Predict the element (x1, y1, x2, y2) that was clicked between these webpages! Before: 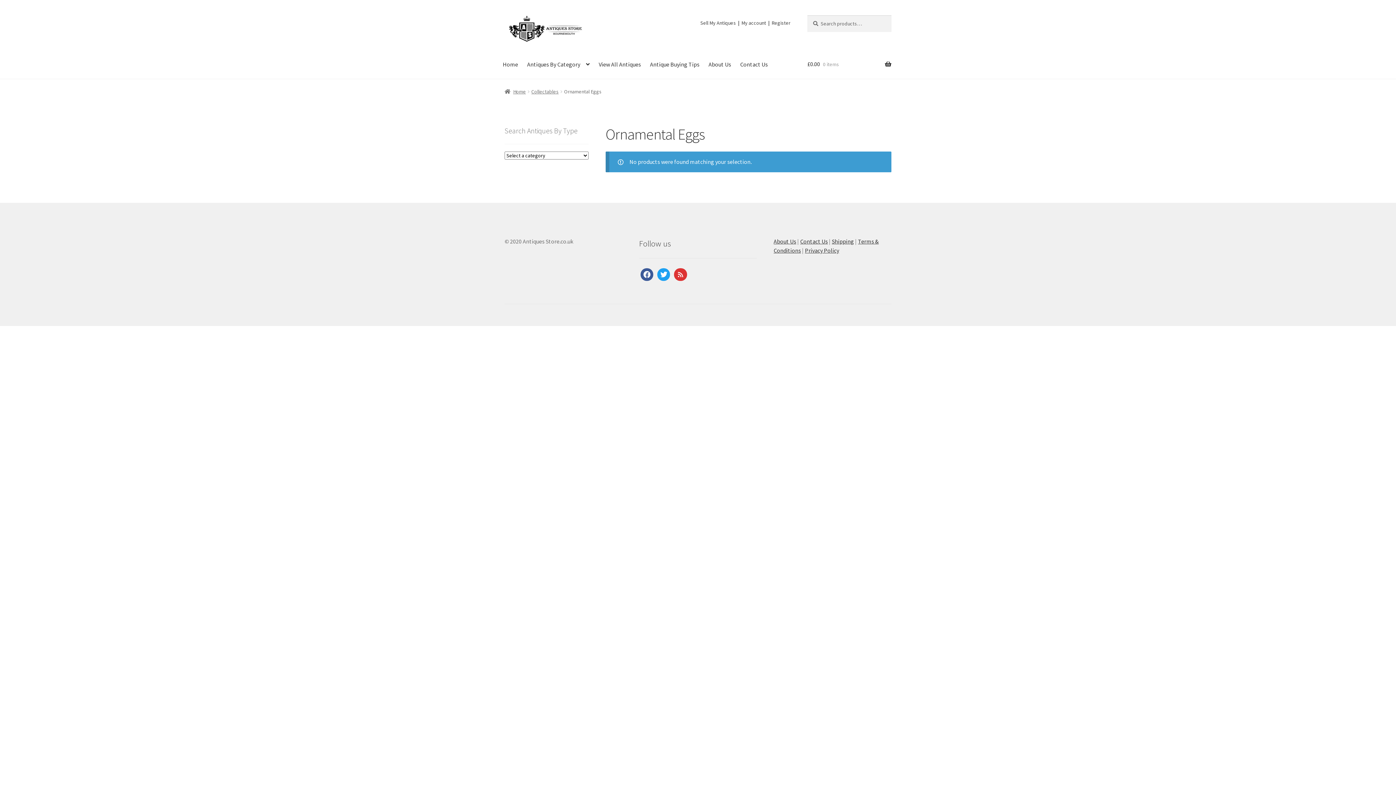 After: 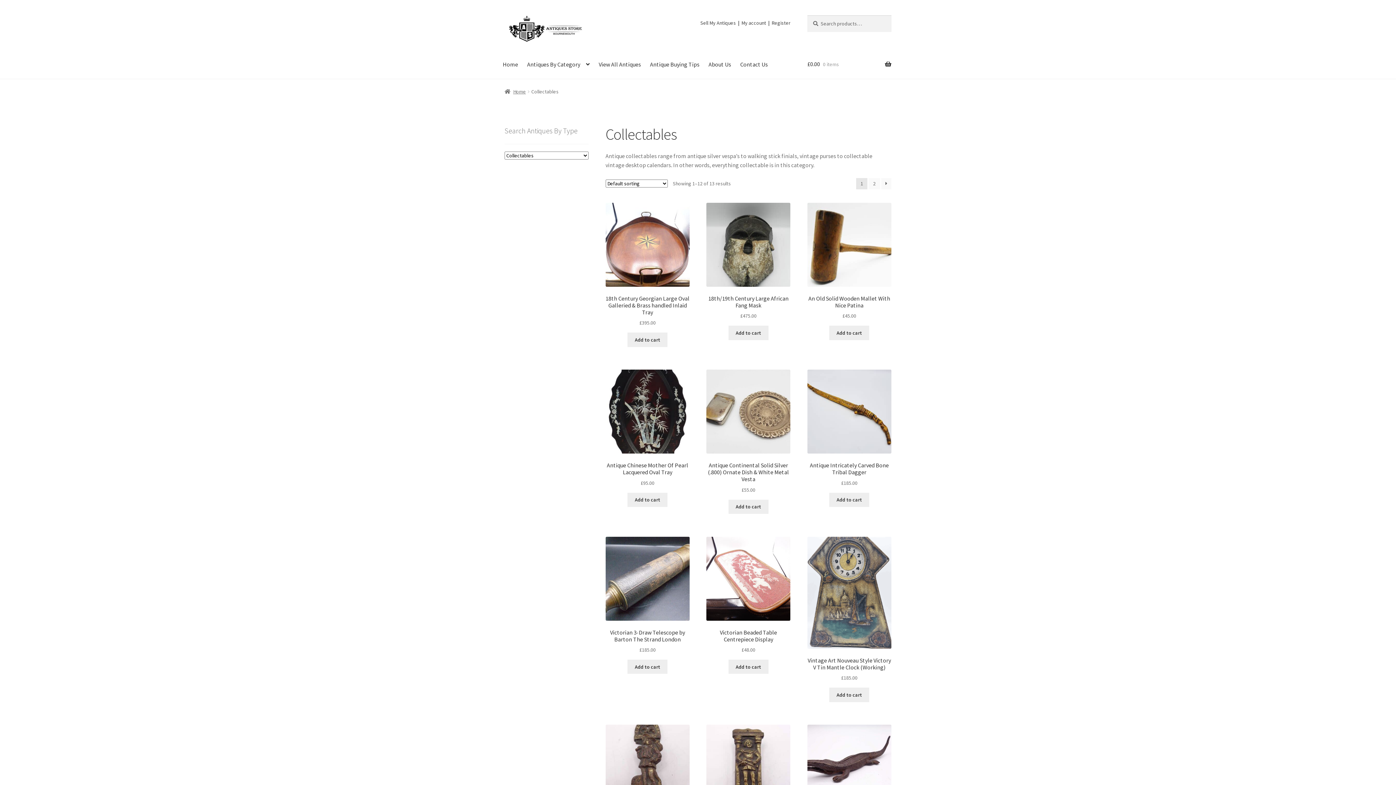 Action: label: Collectables bbox: (531, 88, 558, 94)